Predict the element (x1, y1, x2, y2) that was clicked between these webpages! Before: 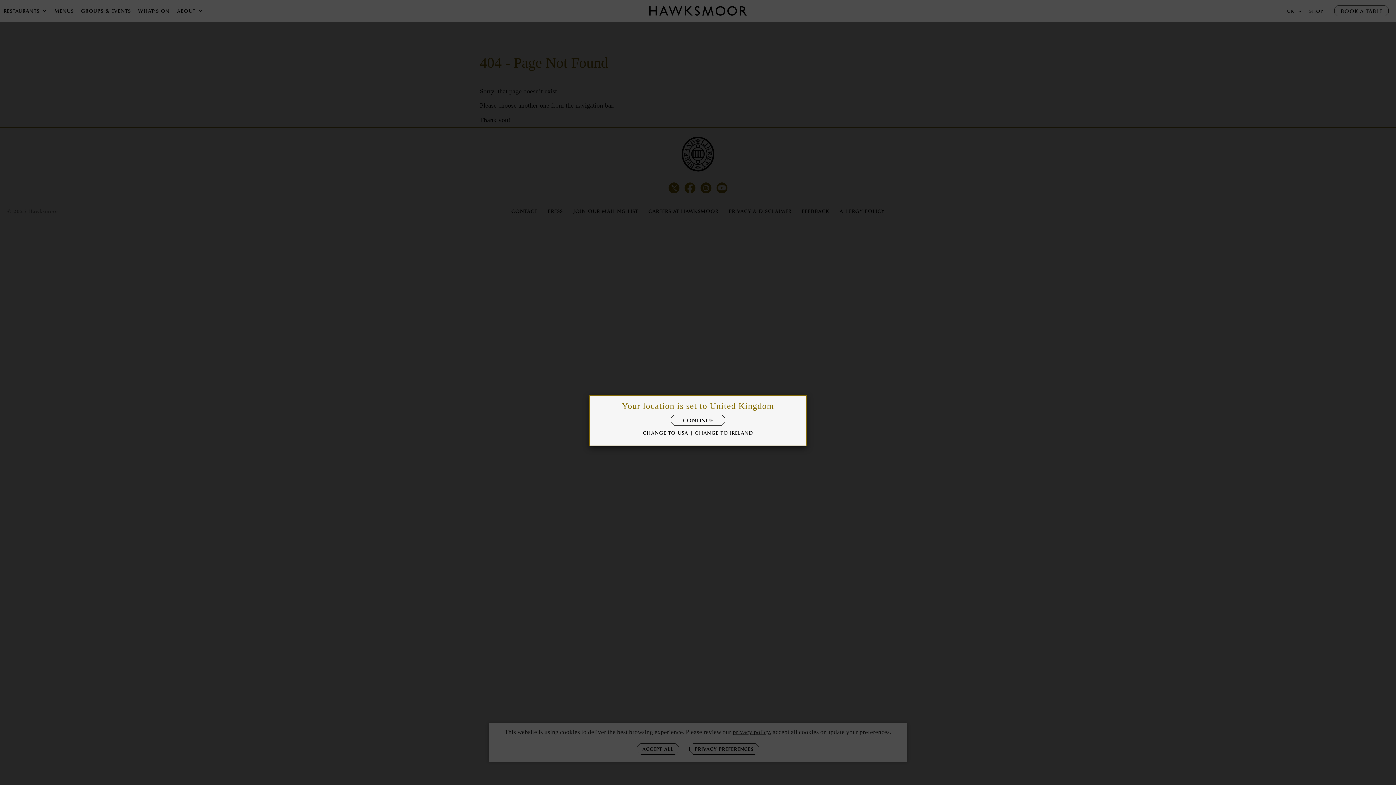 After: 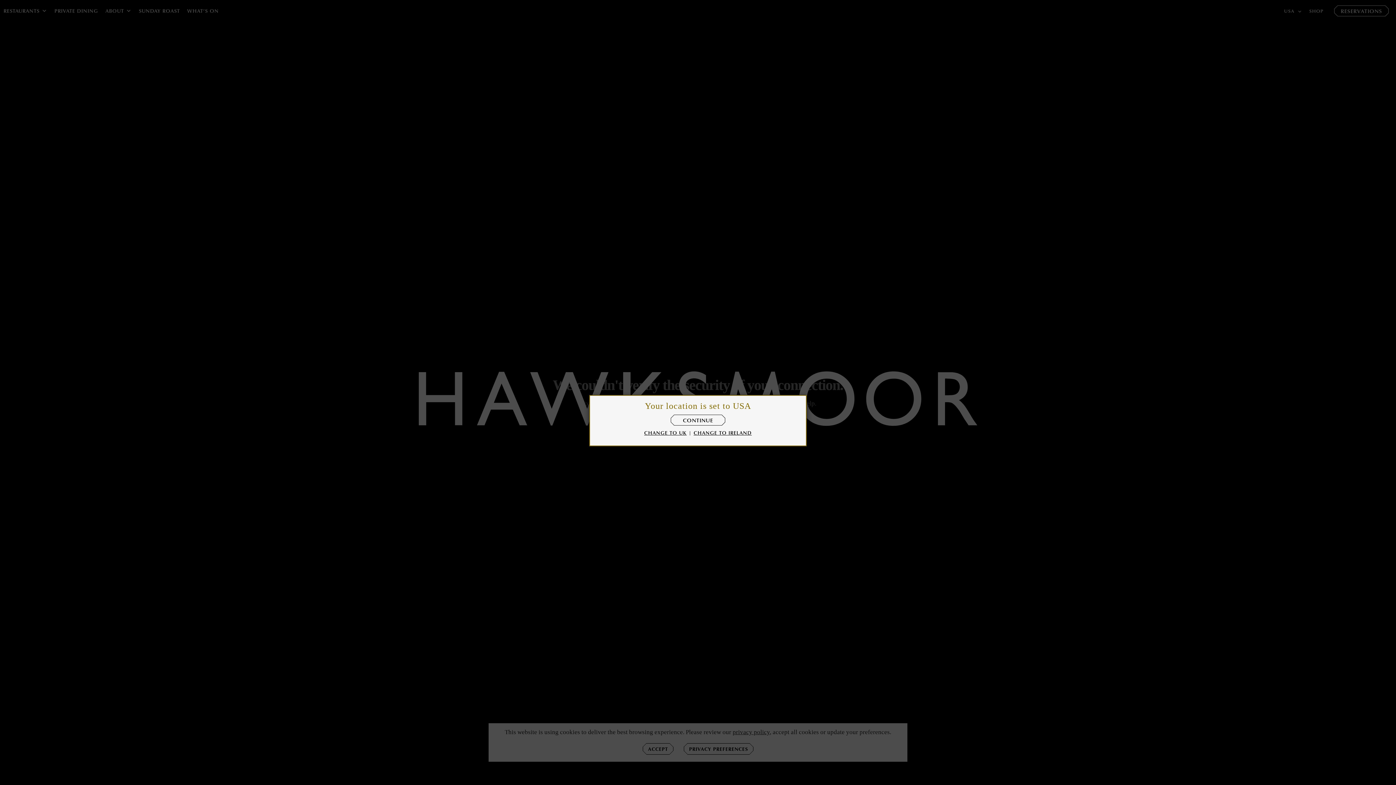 Action: label: CHANGE TO USA bbox: (642, 429, 688, 436)